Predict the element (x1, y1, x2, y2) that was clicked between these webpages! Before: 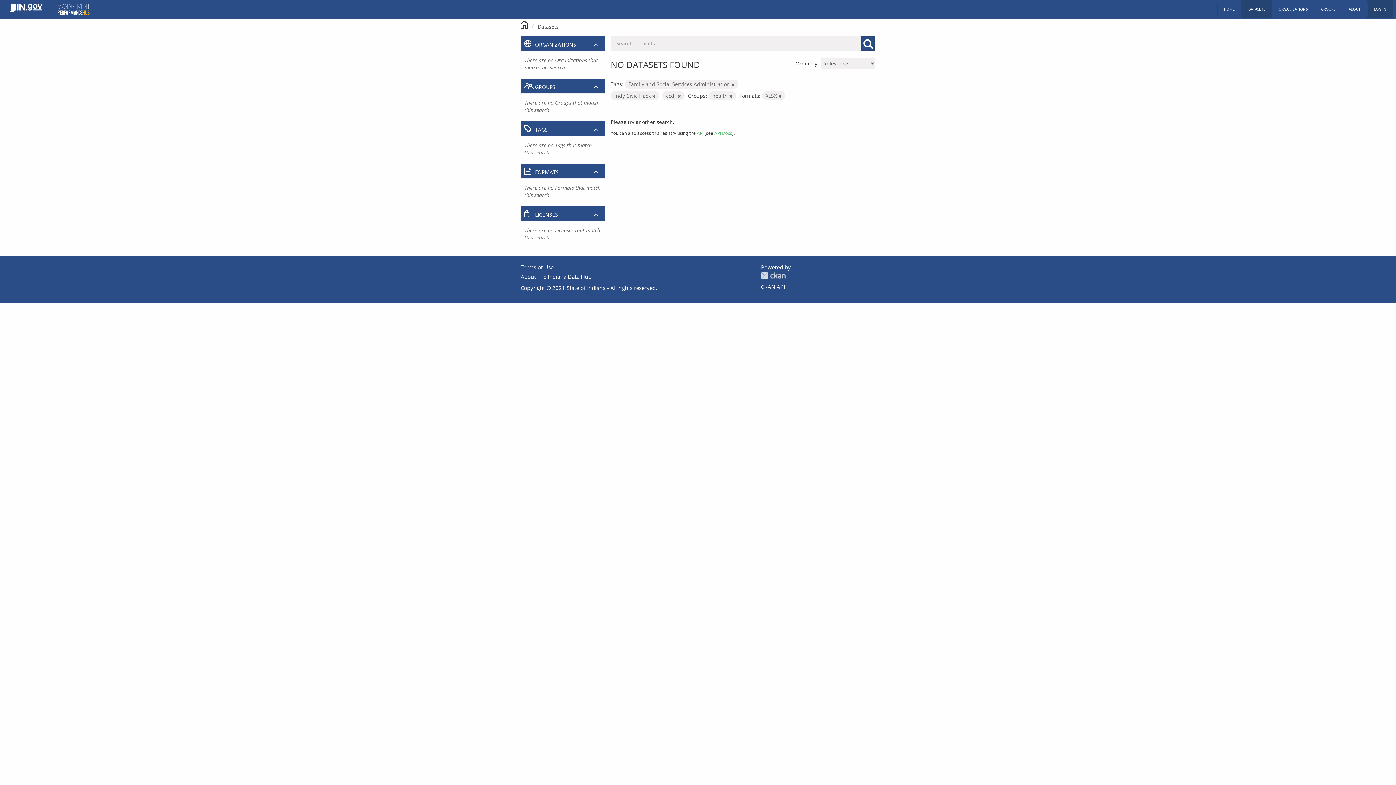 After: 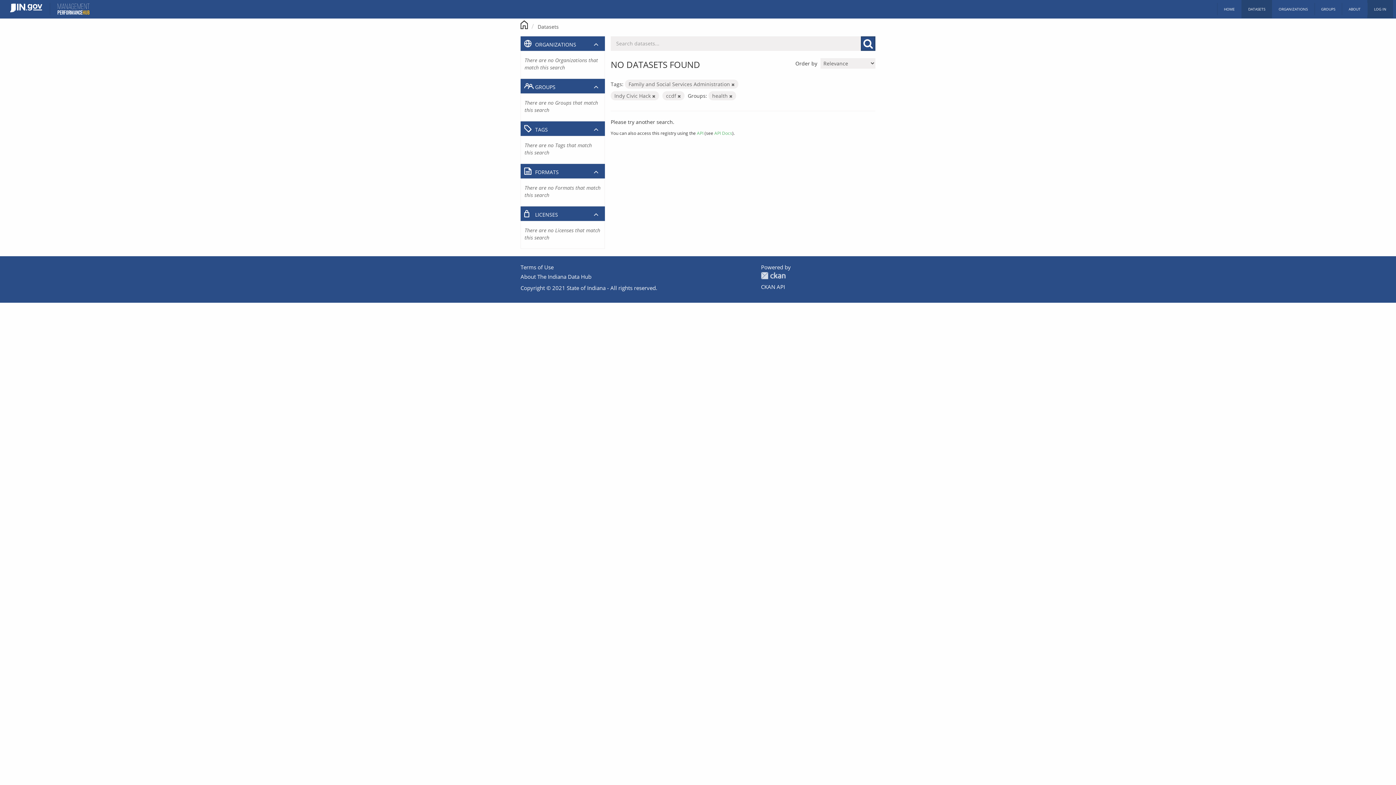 Action: bbox: (778, 93, 781, 98)